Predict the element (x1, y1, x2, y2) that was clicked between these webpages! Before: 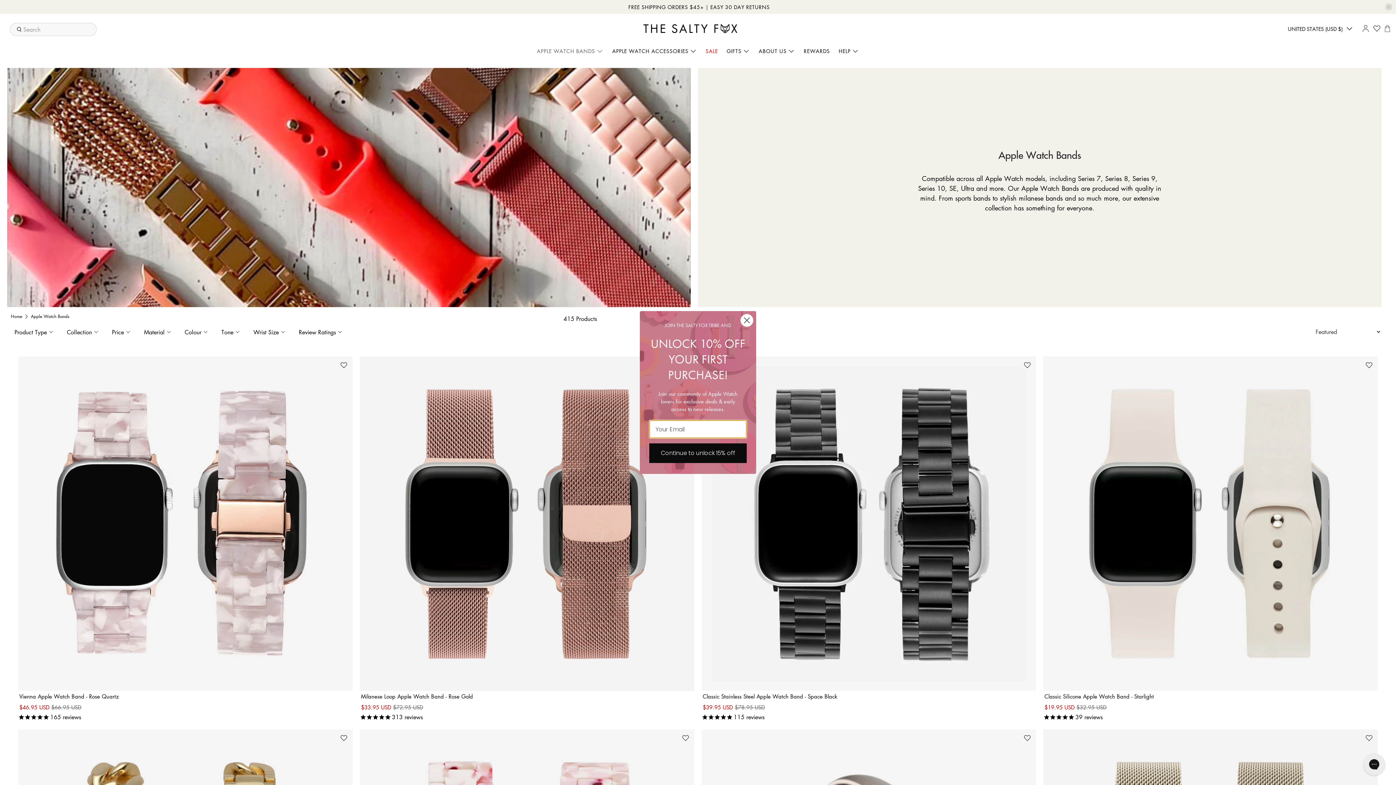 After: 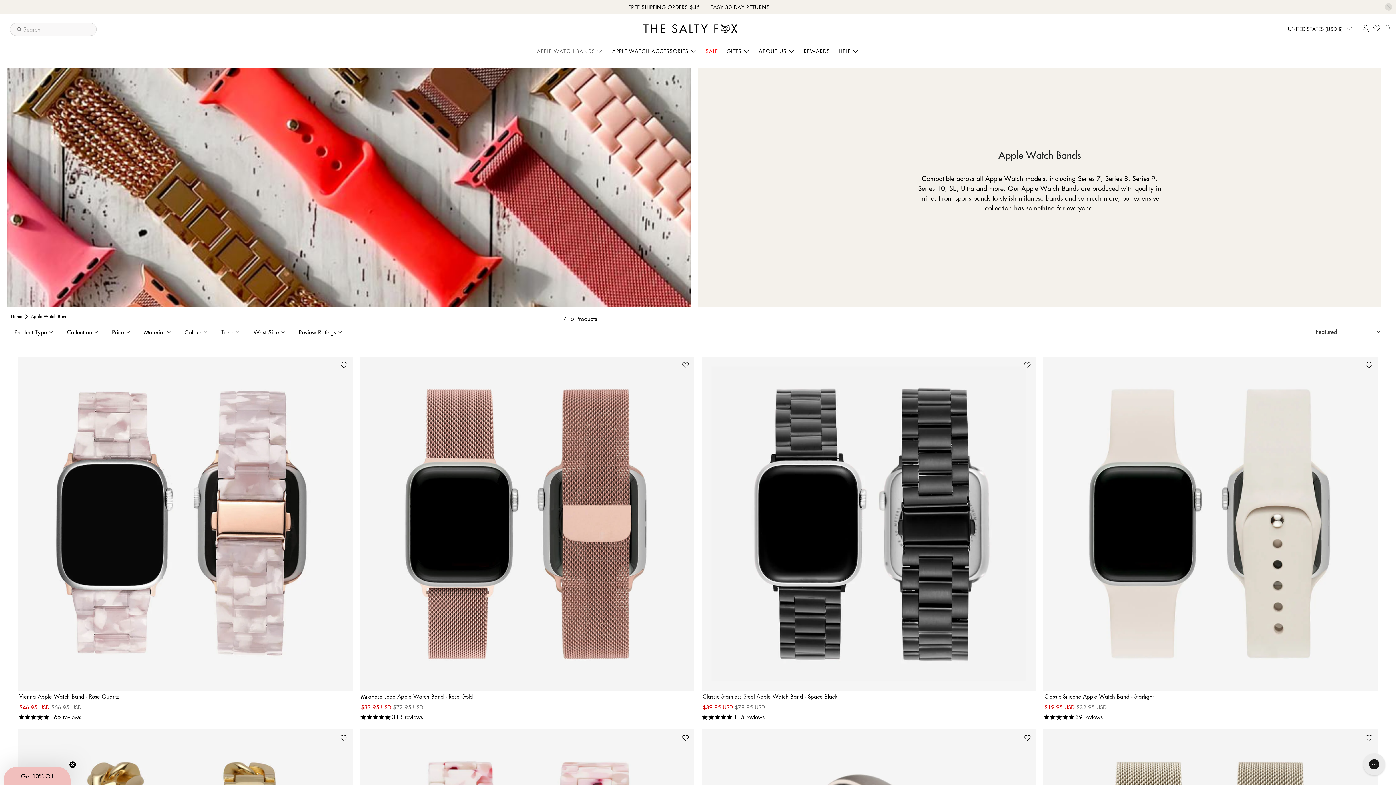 Action: bbox: (740, 330, 753, 343) label: Close dialog